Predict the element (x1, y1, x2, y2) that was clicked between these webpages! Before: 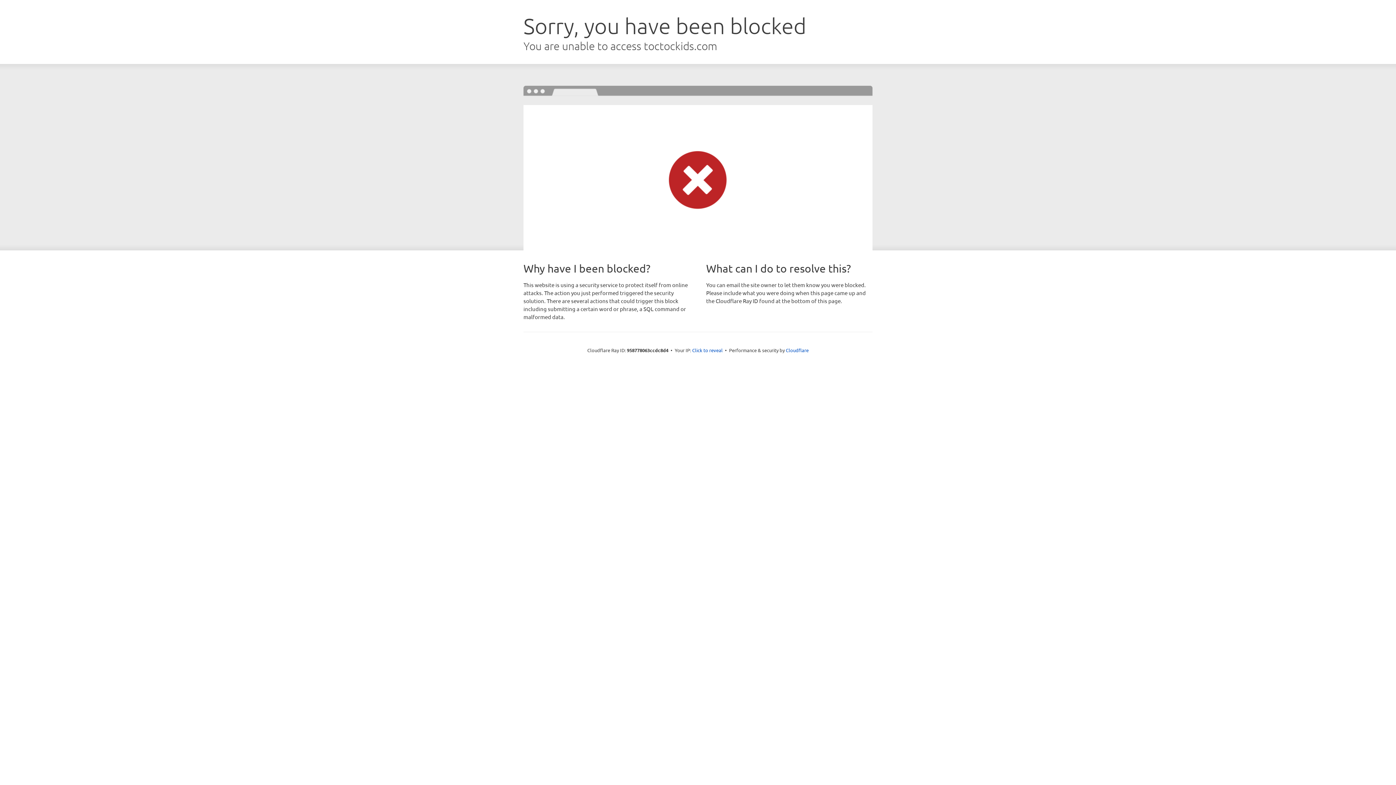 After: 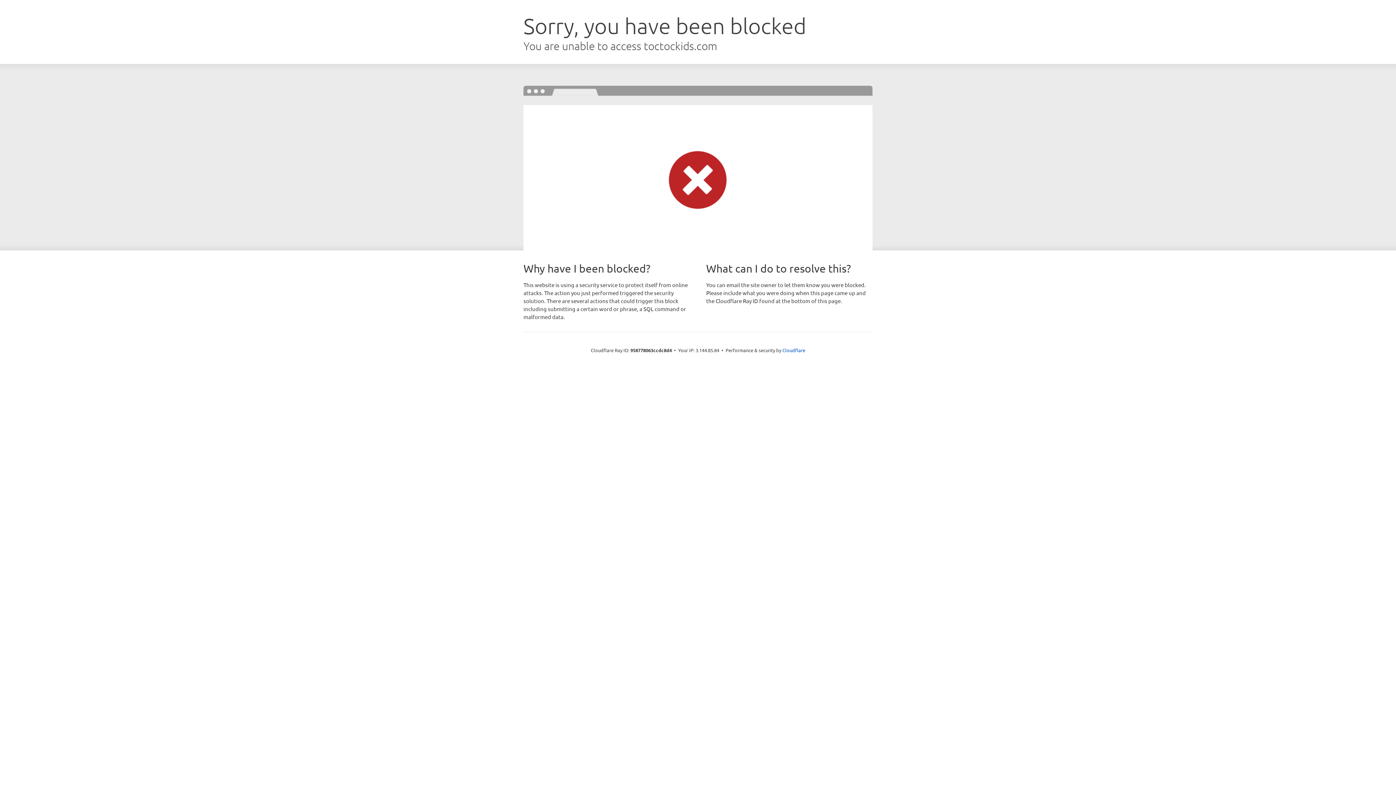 Action: bbox: (692, 346, 722, 353) label: Click to reveal